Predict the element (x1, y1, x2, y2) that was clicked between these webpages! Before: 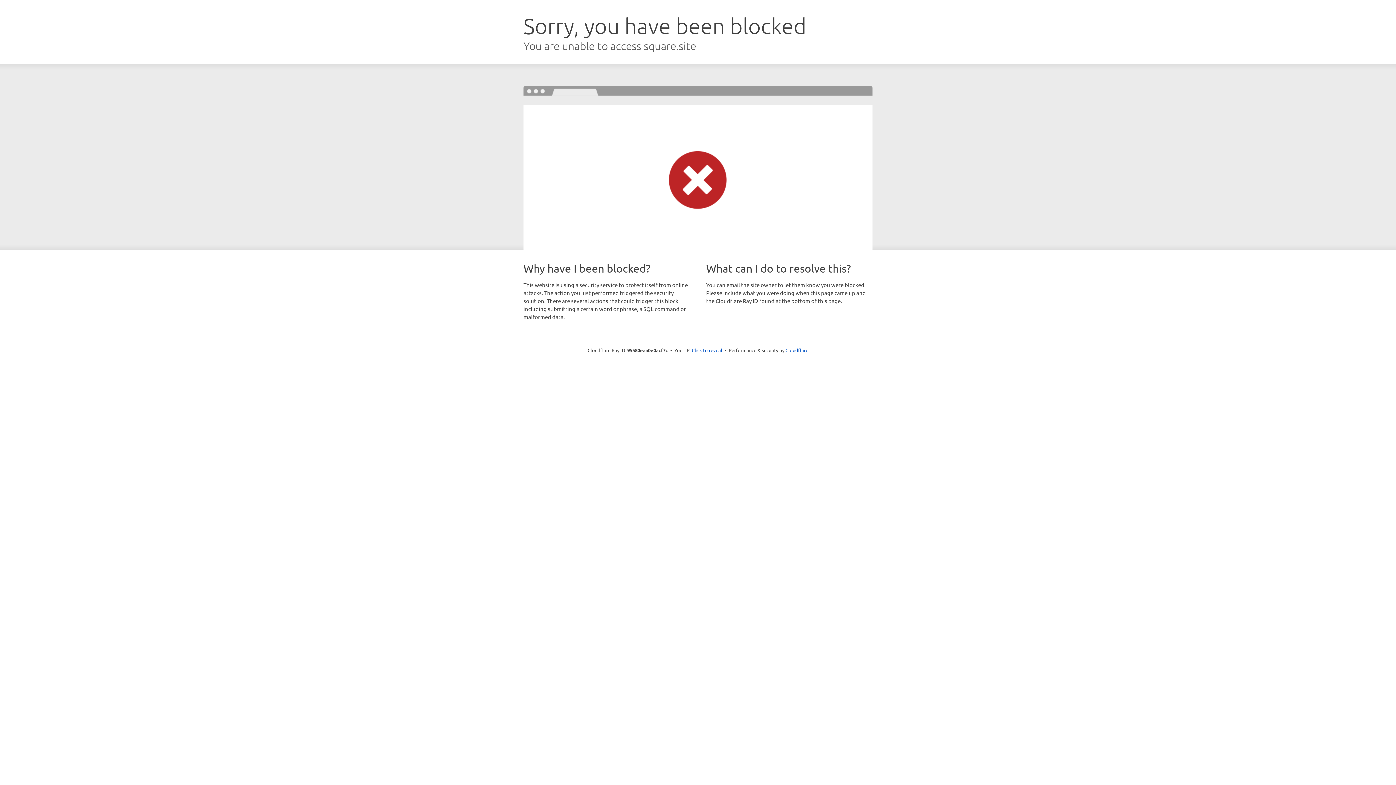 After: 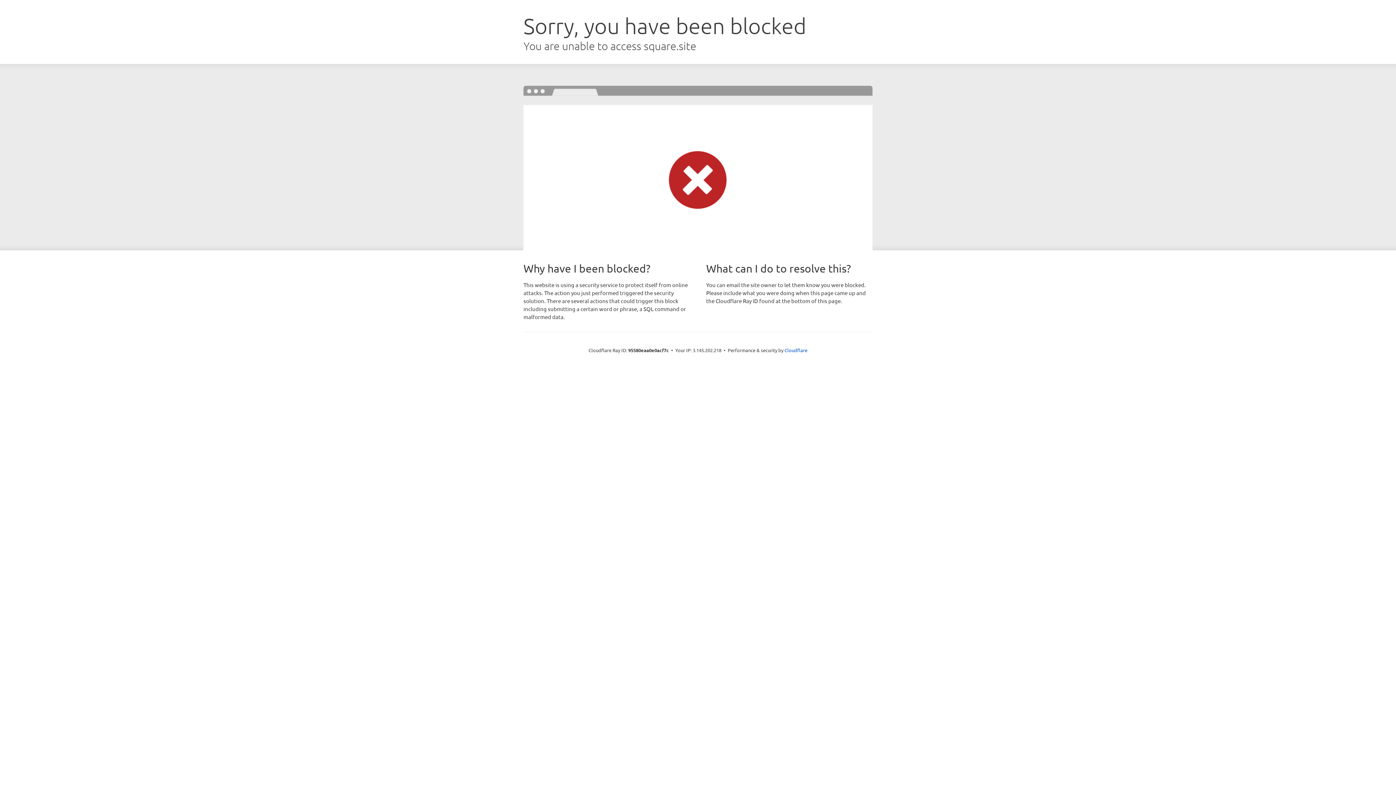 Action: label: Click to reveal bbox: (692, 346, 722, 353)